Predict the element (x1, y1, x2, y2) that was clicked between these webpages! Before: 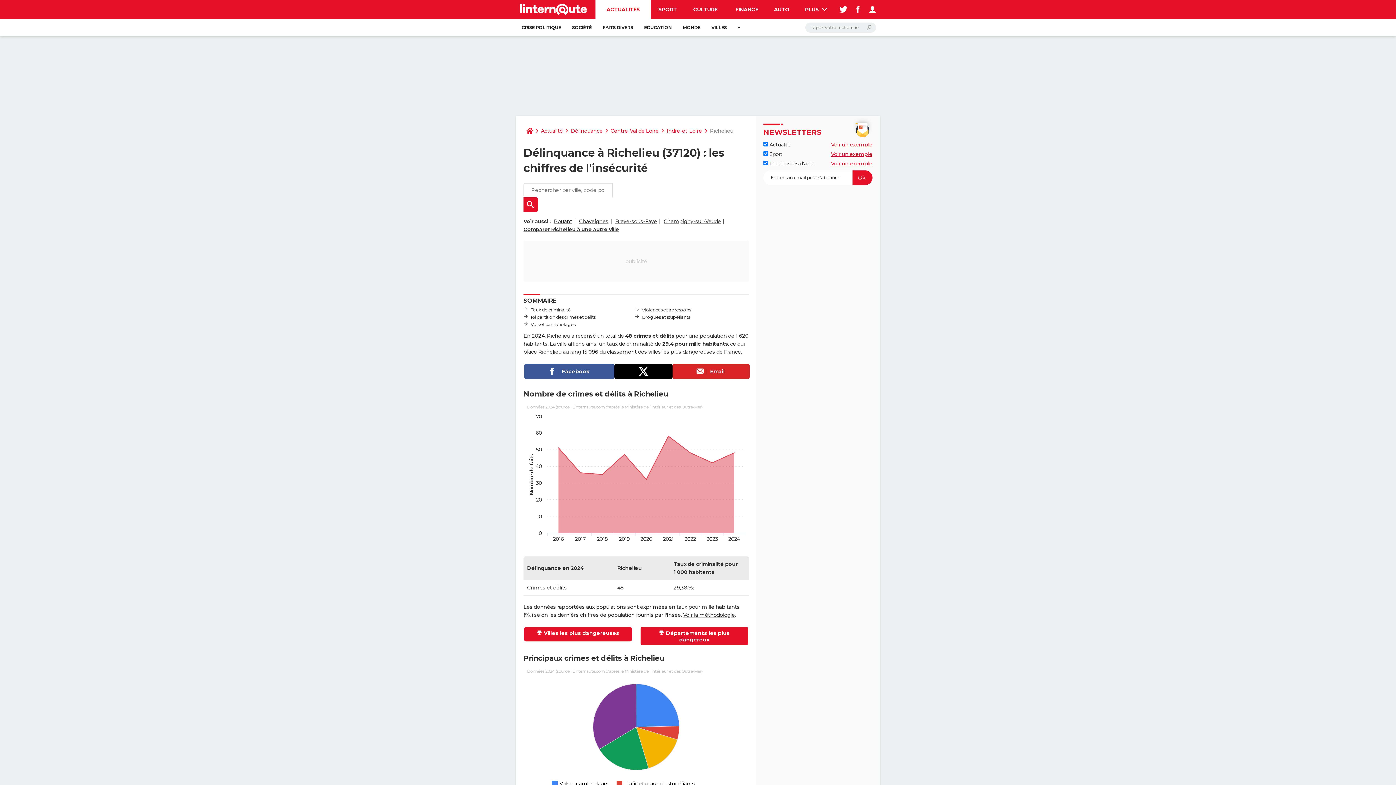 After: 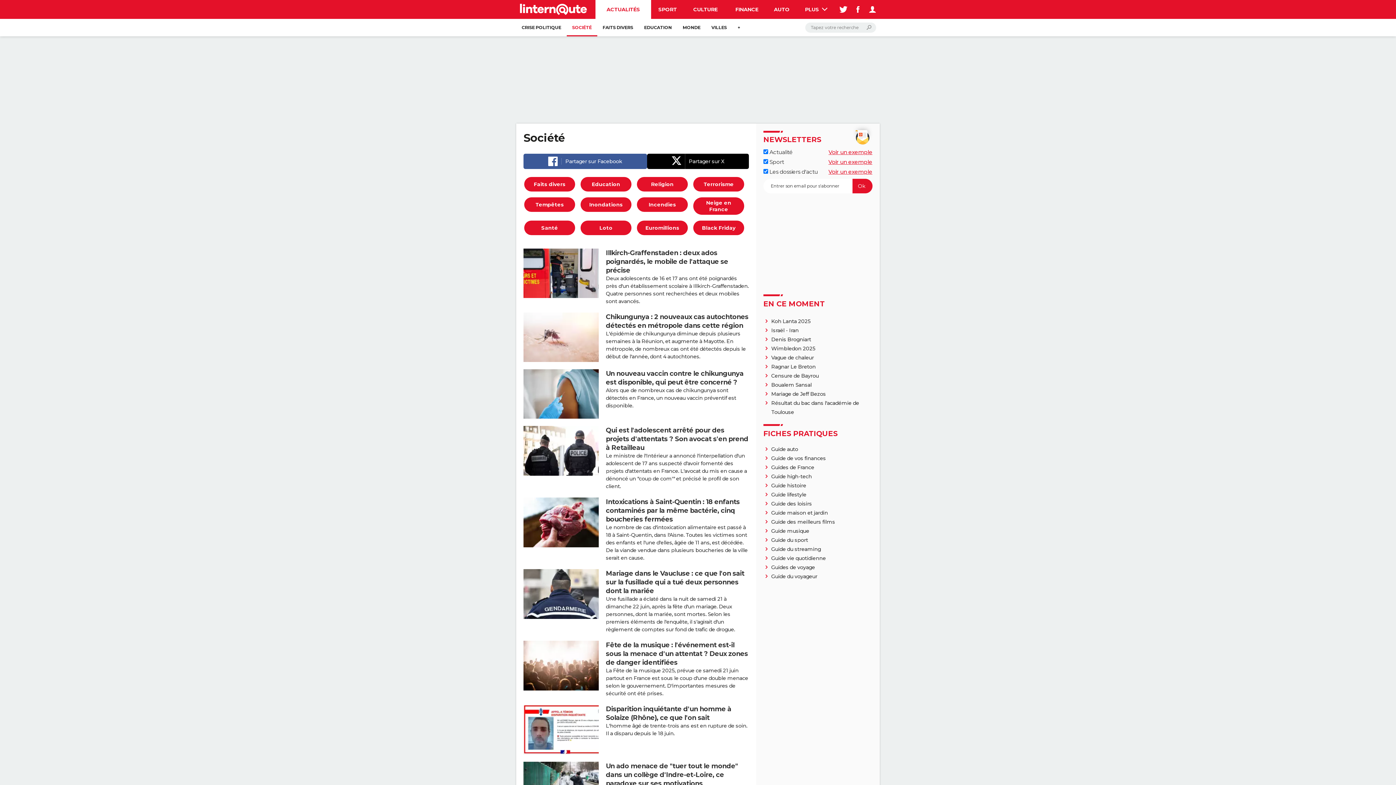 Action: label: SOCIÉTÉ bbox: (566, 18, 597, 36)